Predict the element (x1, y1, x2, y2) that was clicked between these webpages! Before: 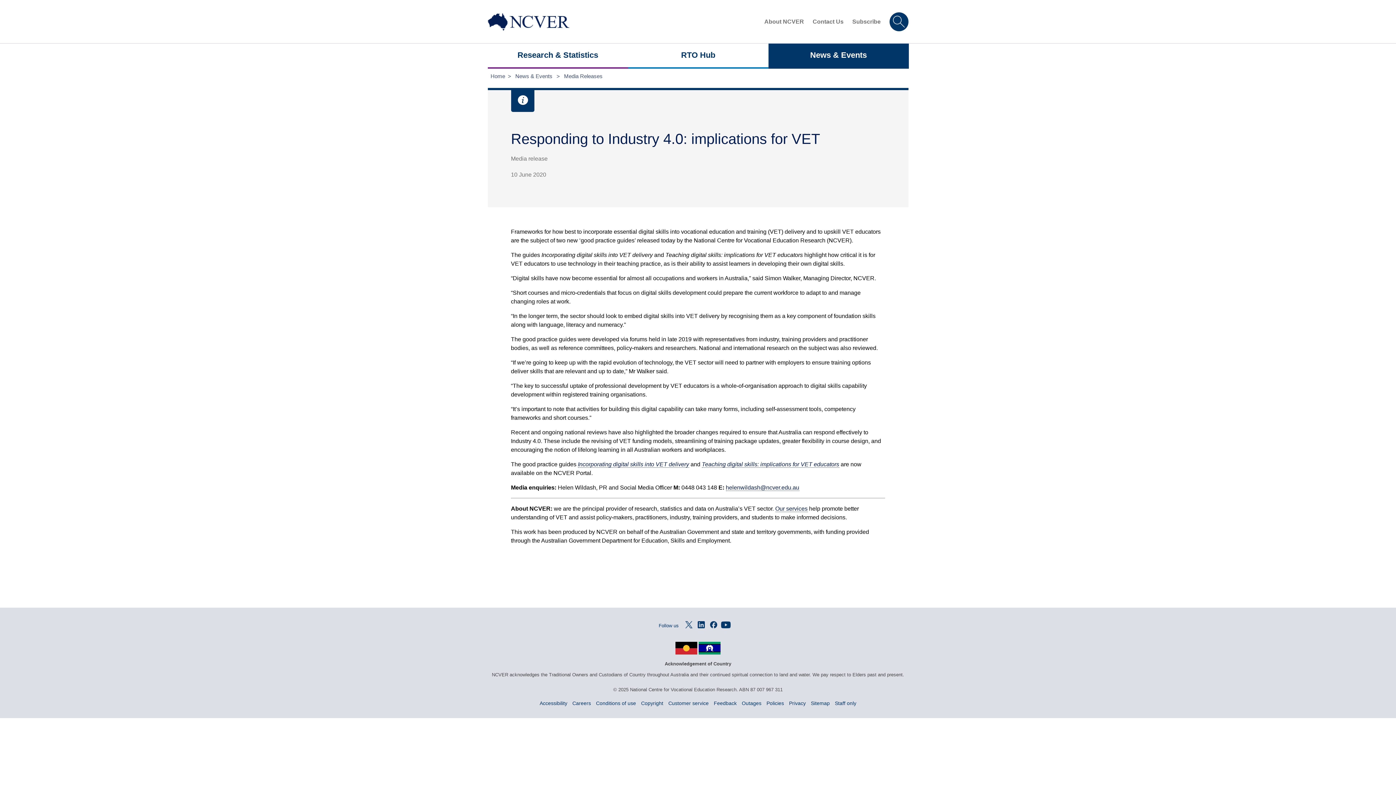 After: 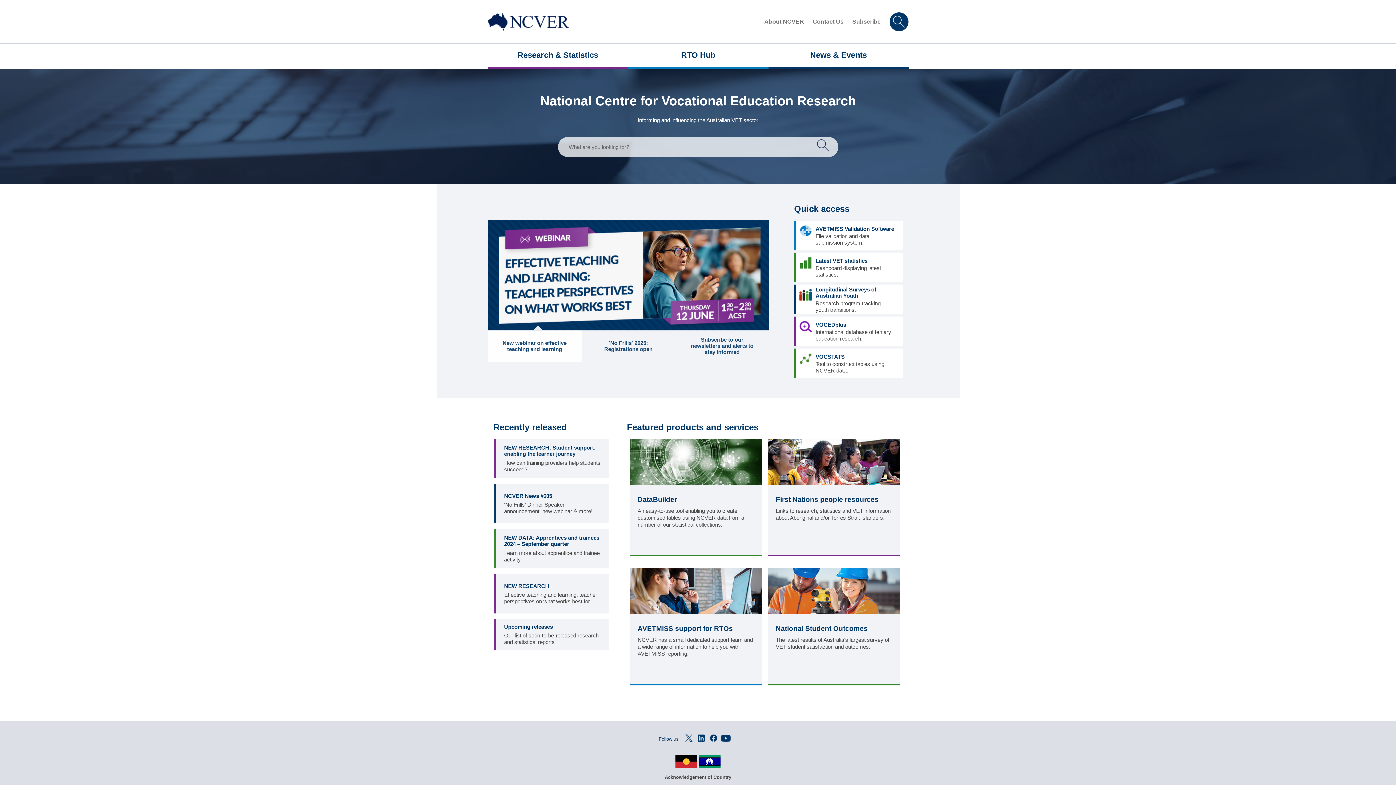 Action: label: NCVER Home bbox: (487, 13, 569, 30)